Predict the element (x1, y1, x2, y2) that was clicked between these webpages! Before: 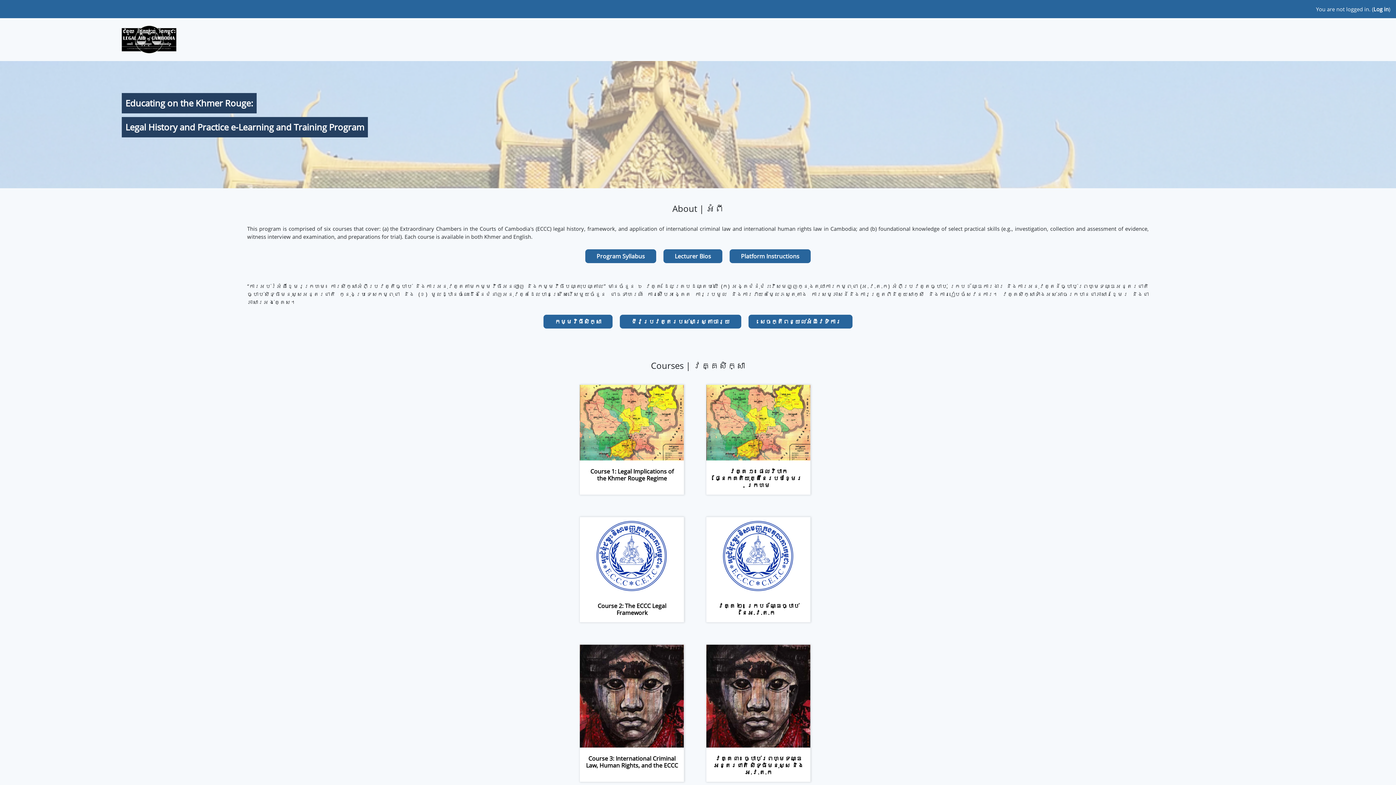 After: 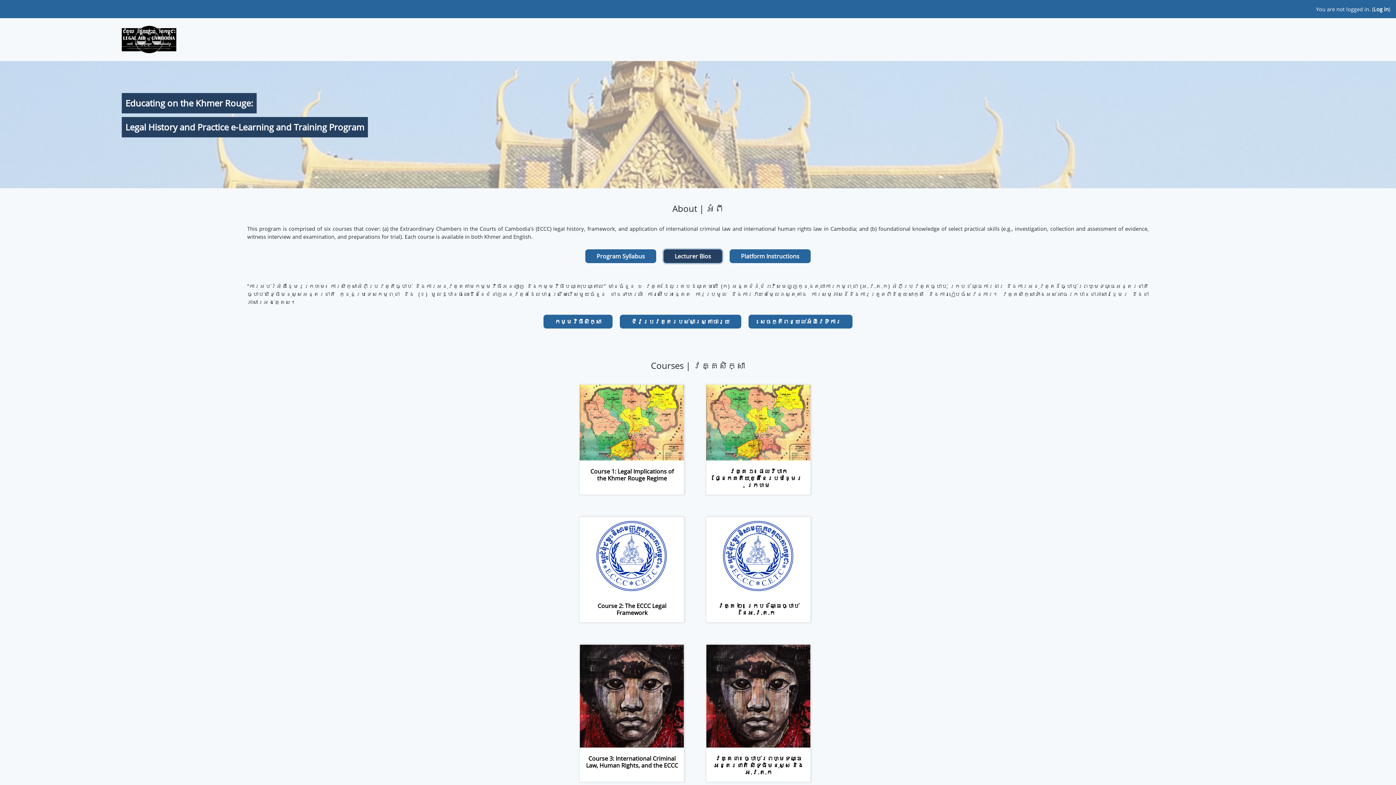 Action: label: Lecturer Bios bbox: (660, 252, 725, 259)